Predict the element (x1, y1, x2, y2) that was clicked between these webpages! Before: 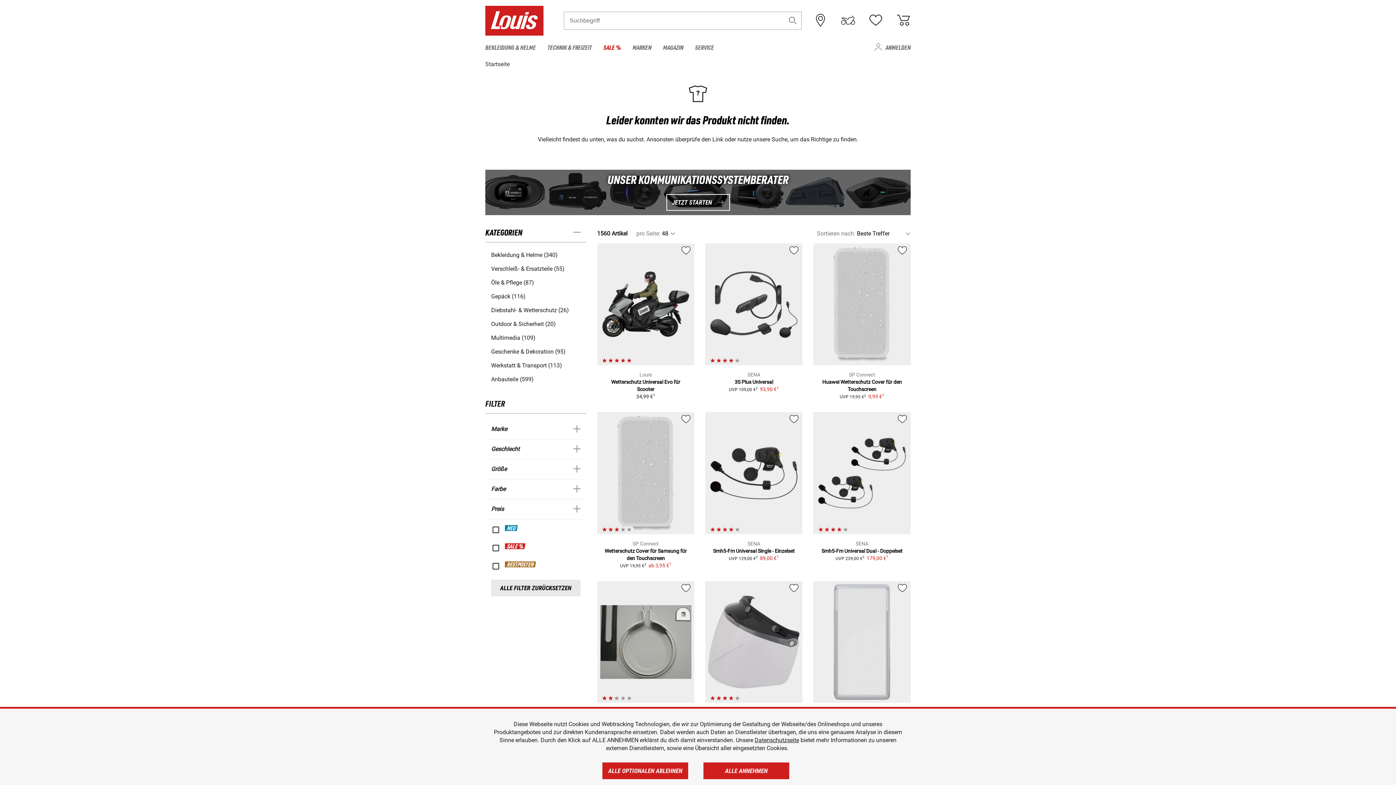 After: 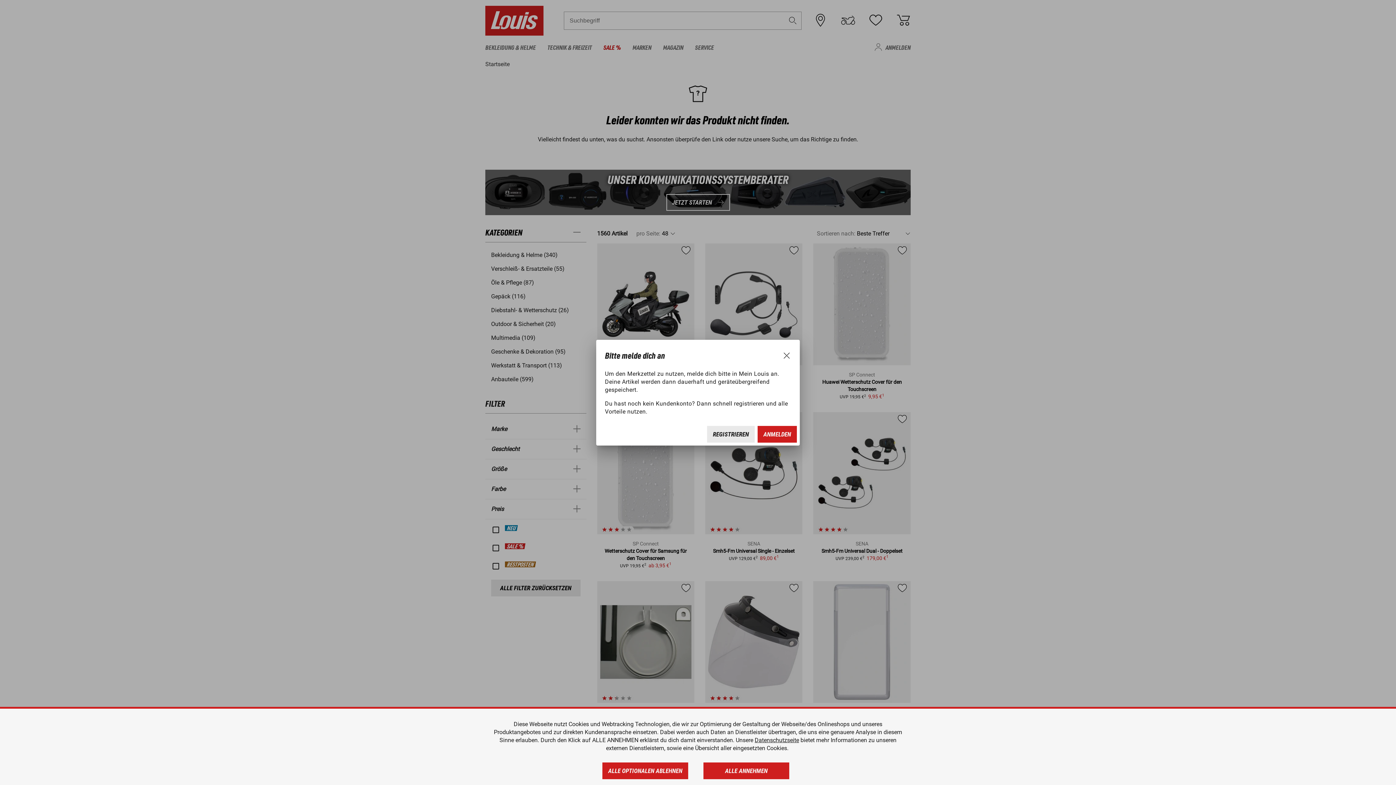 Action: bbox: (788, 250, 799, 256)